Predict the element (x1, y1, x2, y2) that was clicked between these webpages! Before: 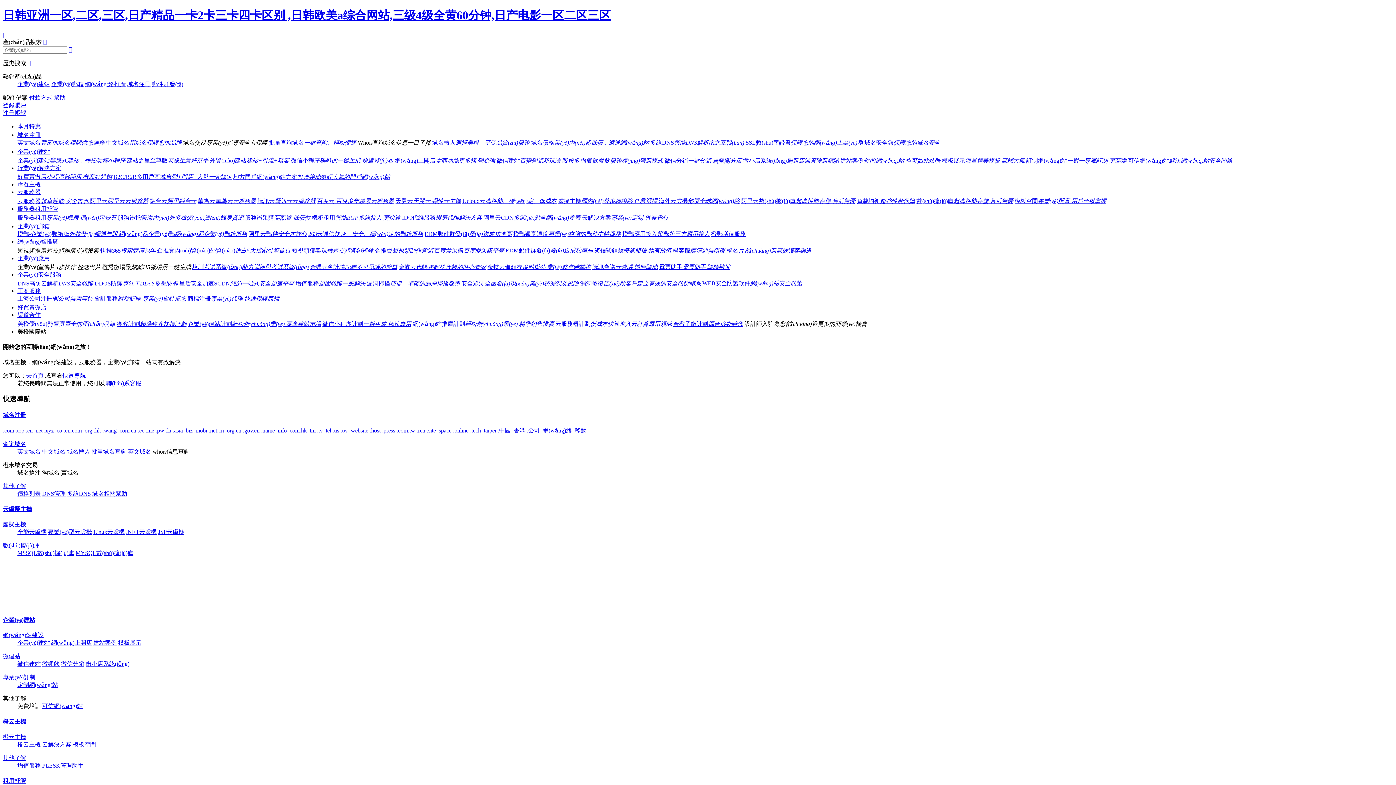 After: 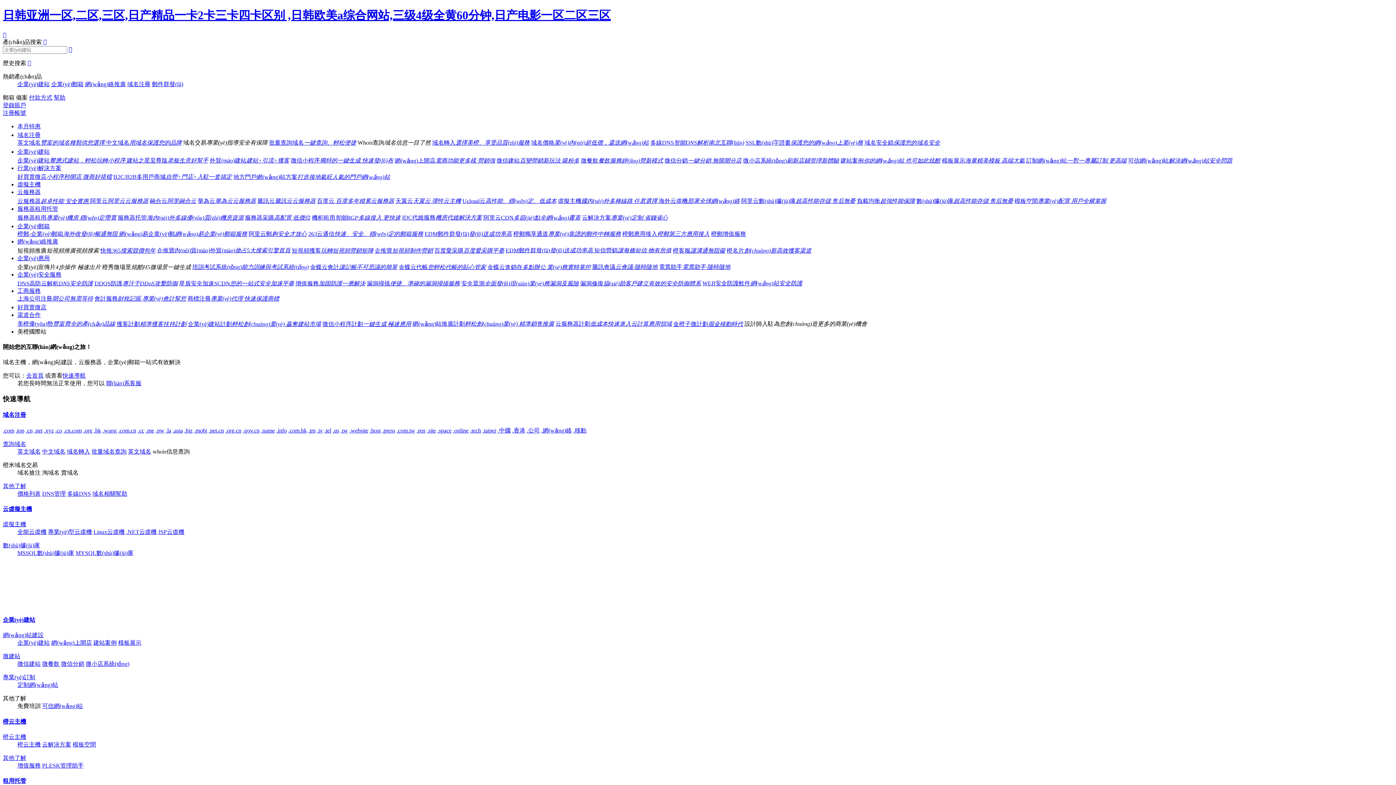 Action: label: 企業(yè)建站 bbox: (17, 640, 49, 646)